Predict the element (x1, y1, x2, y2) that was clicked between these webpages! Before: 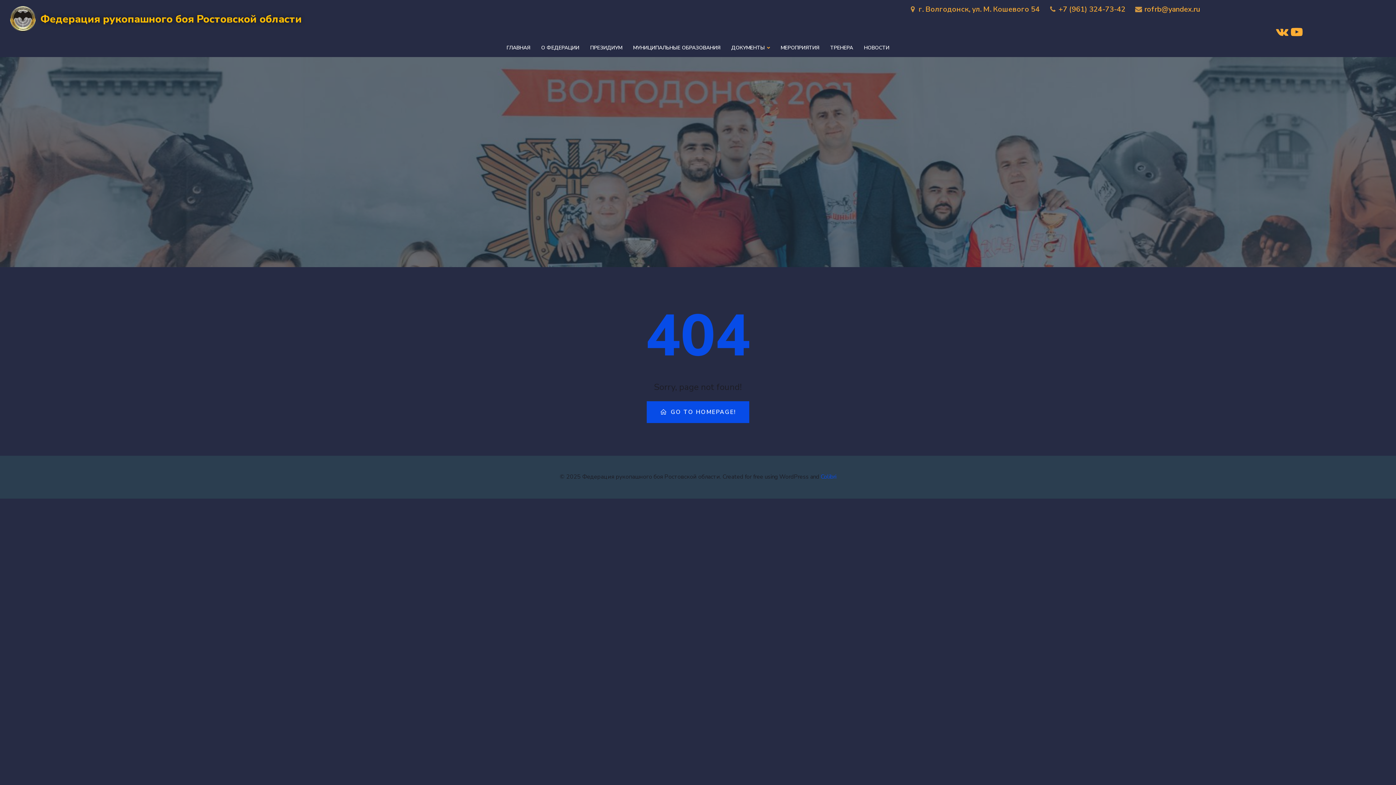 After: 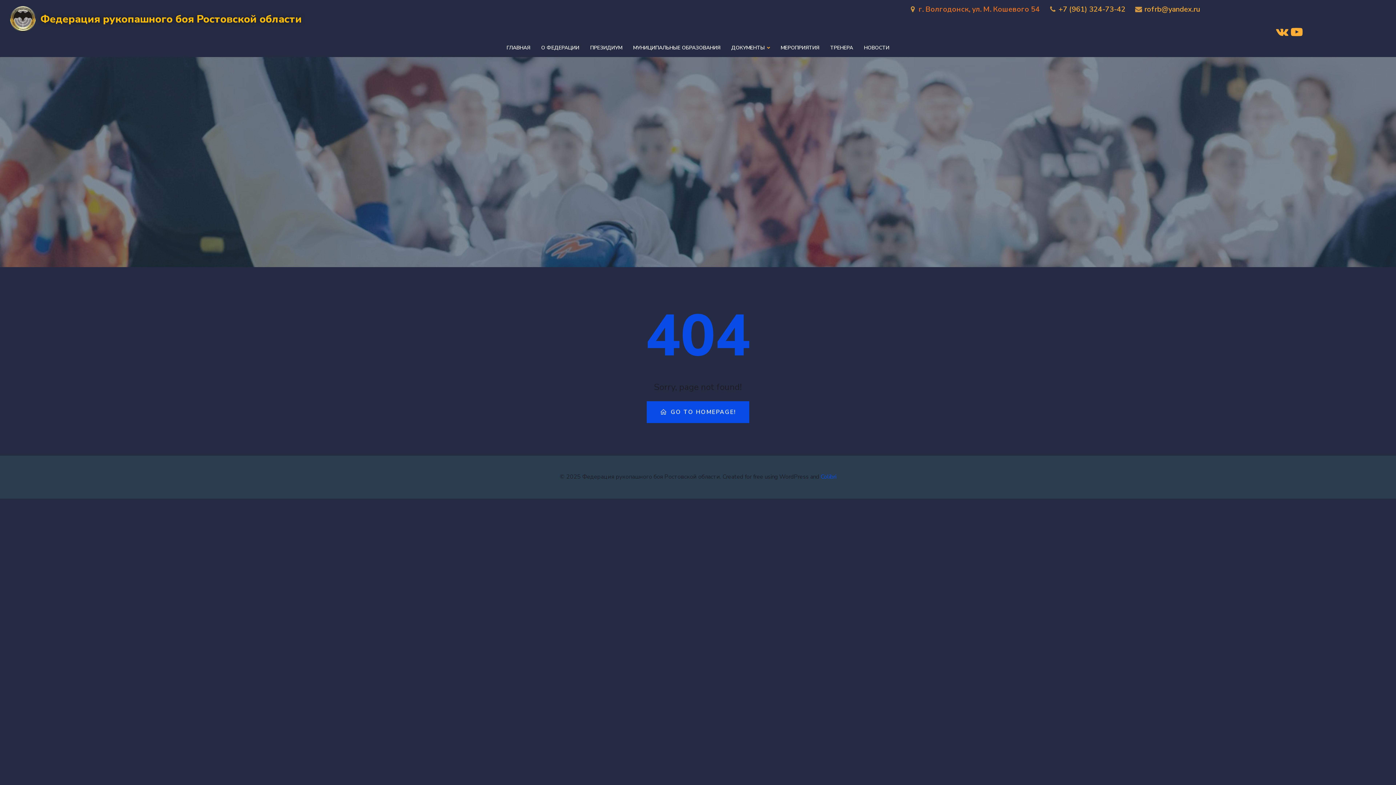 Action: bbox: (901, 0, 1039, 18) label: г. Волгодонск, ул. М. Кошевого 54